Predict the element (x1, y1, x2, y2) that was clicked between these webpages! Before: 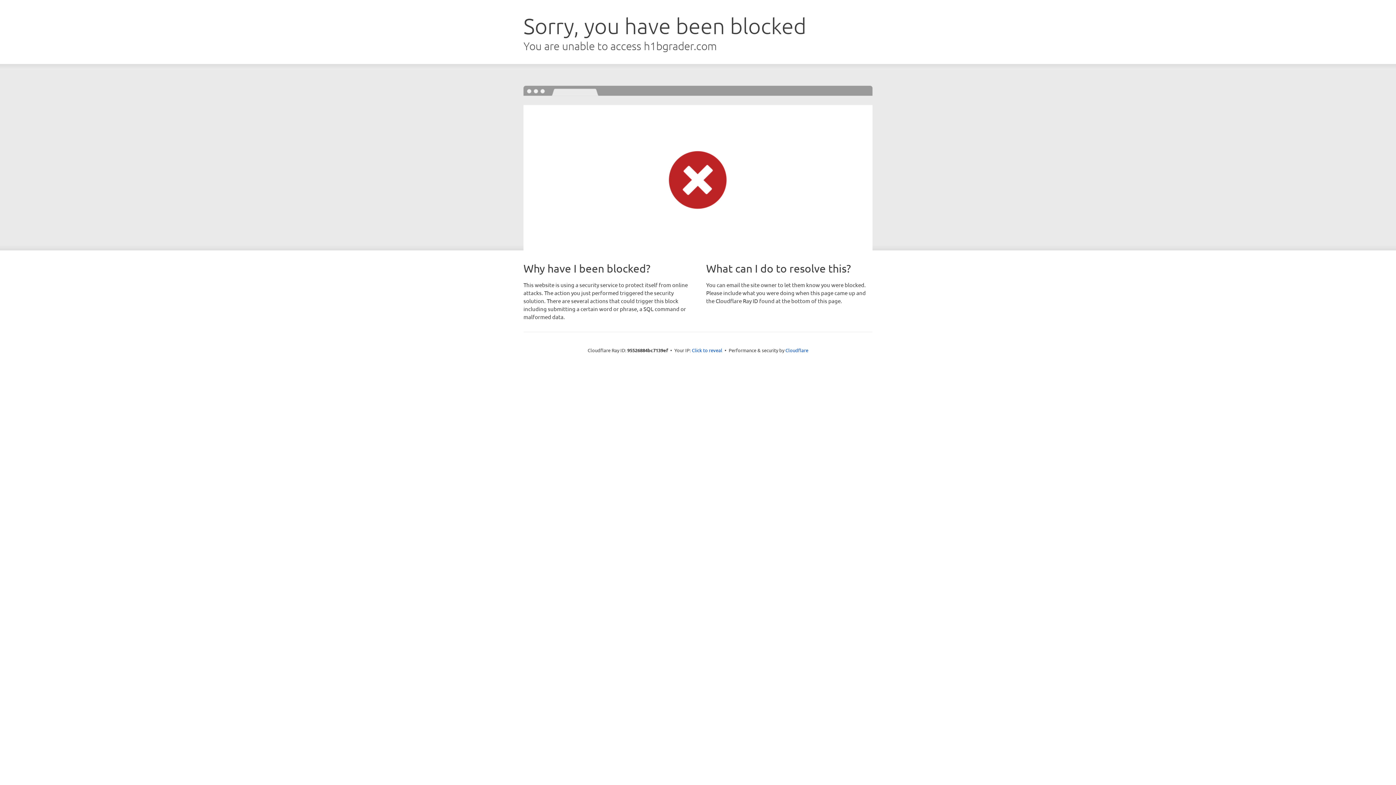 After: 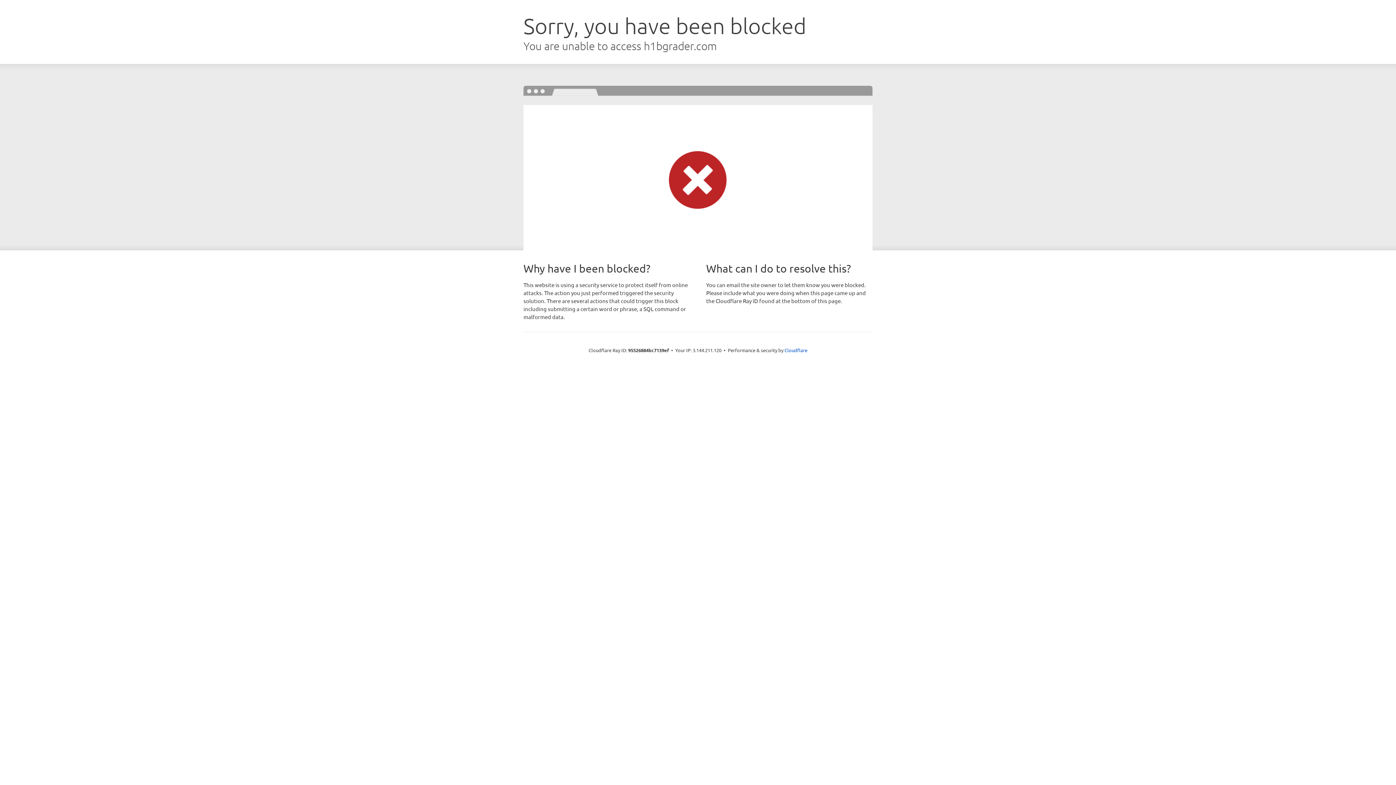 Action: bbox: (692, 346, 722, 353) label: Click to reveal